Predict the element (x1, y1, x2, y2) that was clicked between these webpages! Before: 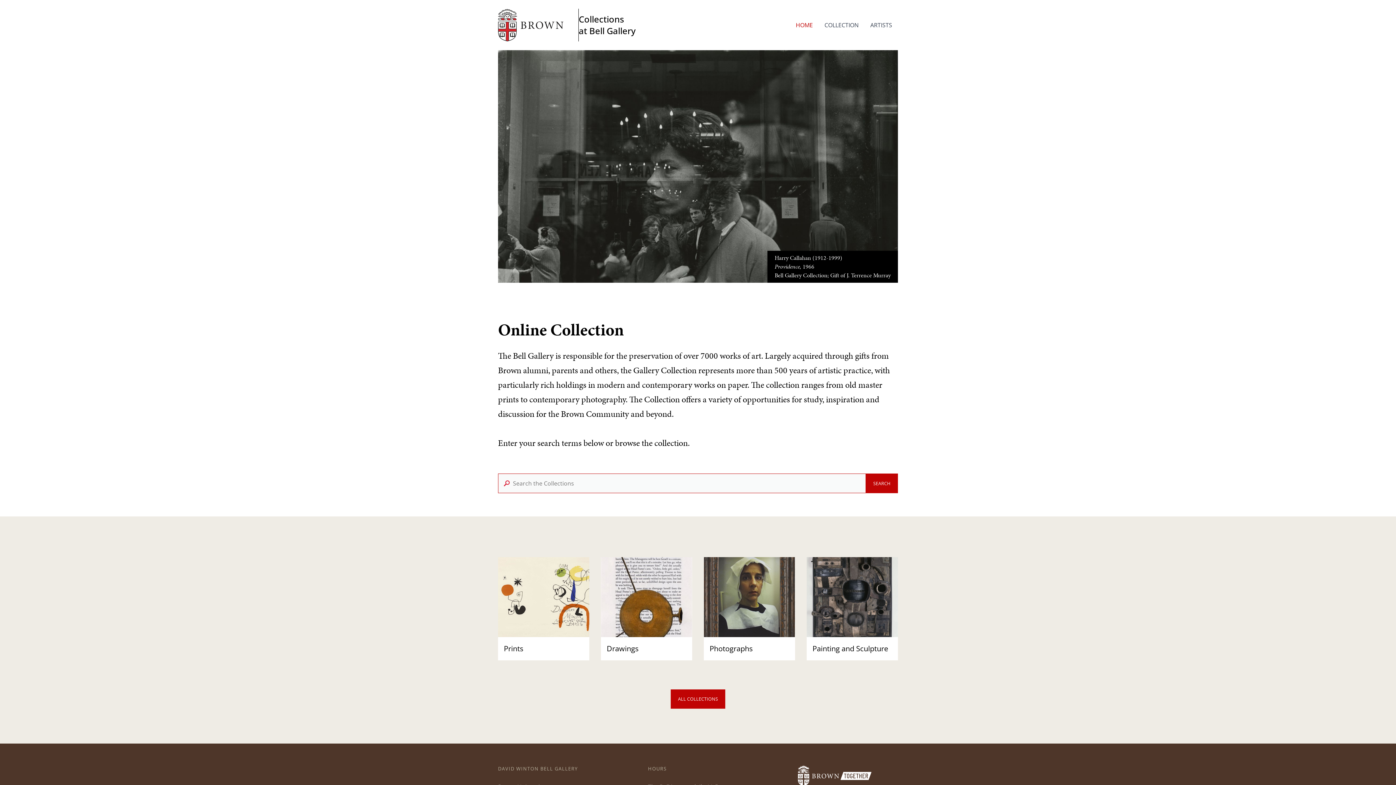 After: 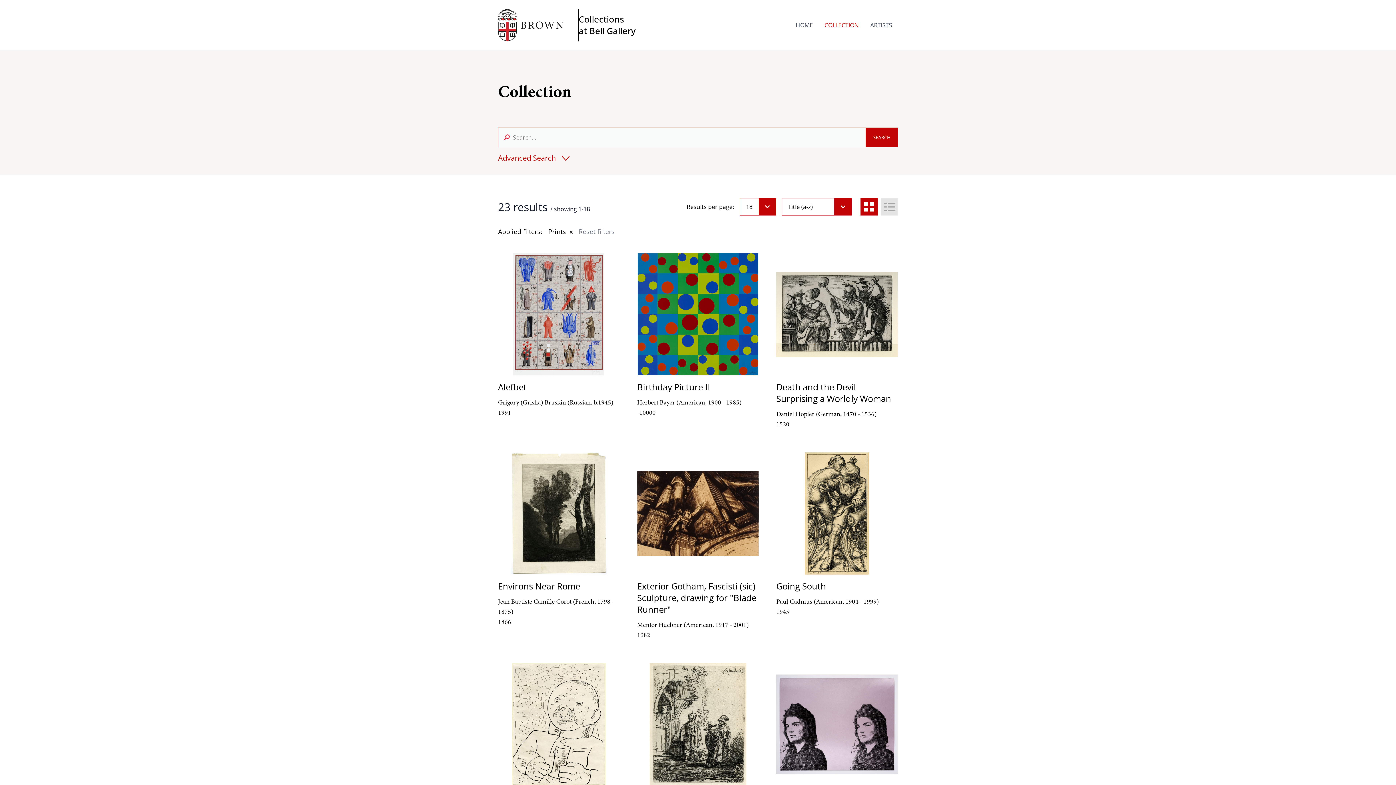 Action: label: Prints bbox: (492, 551, 595, 666)